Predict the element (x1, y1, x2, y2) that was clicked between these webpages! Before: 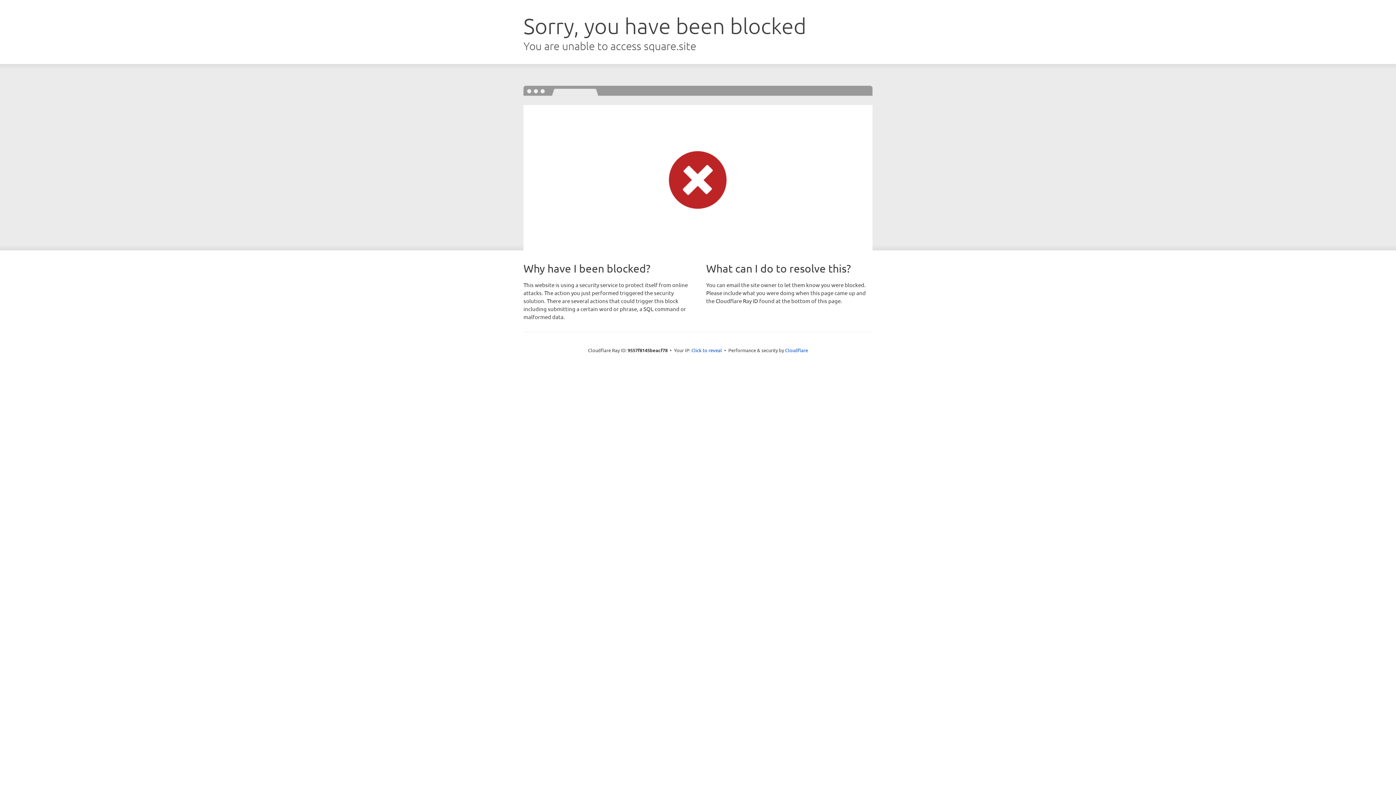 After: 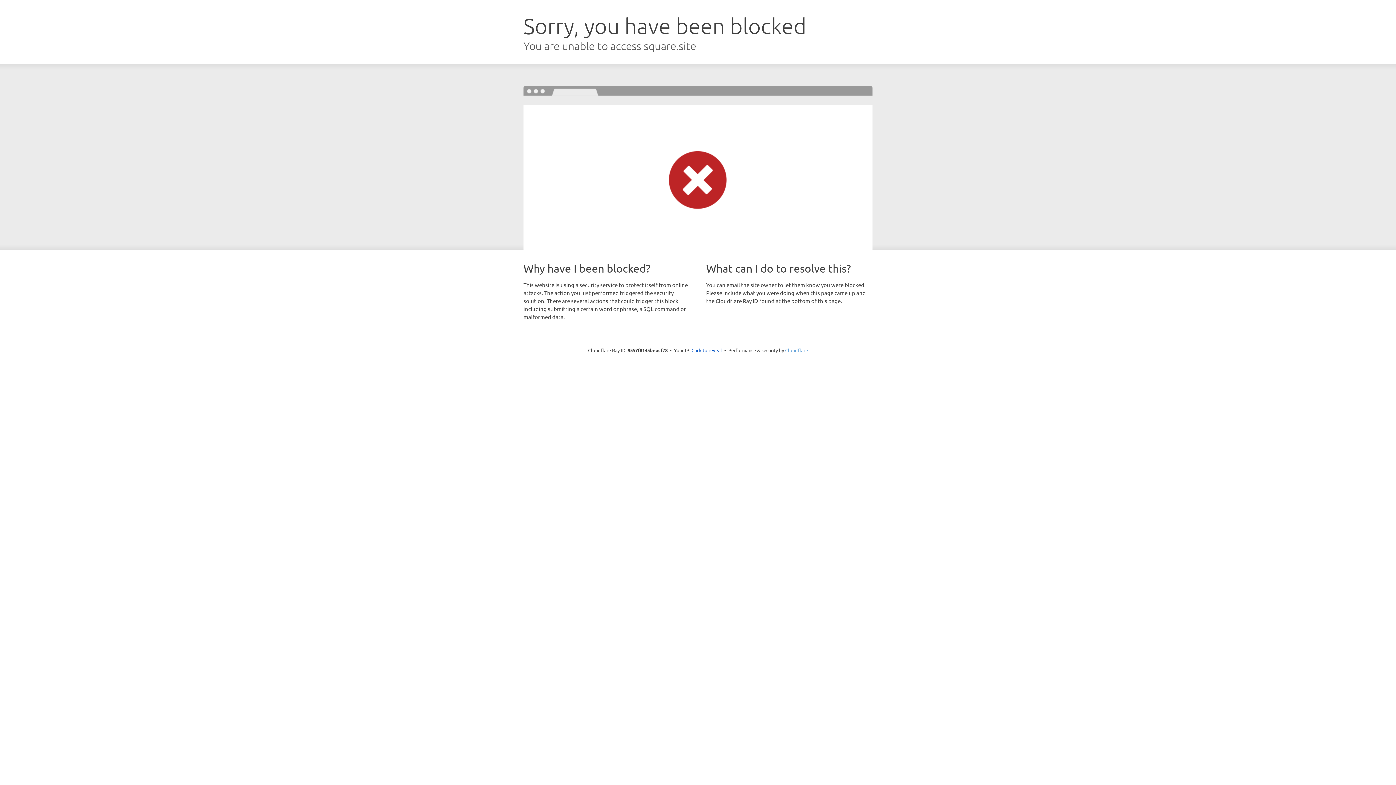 Action: label: Cloudflare bbox: (785, 347, 808, 353)